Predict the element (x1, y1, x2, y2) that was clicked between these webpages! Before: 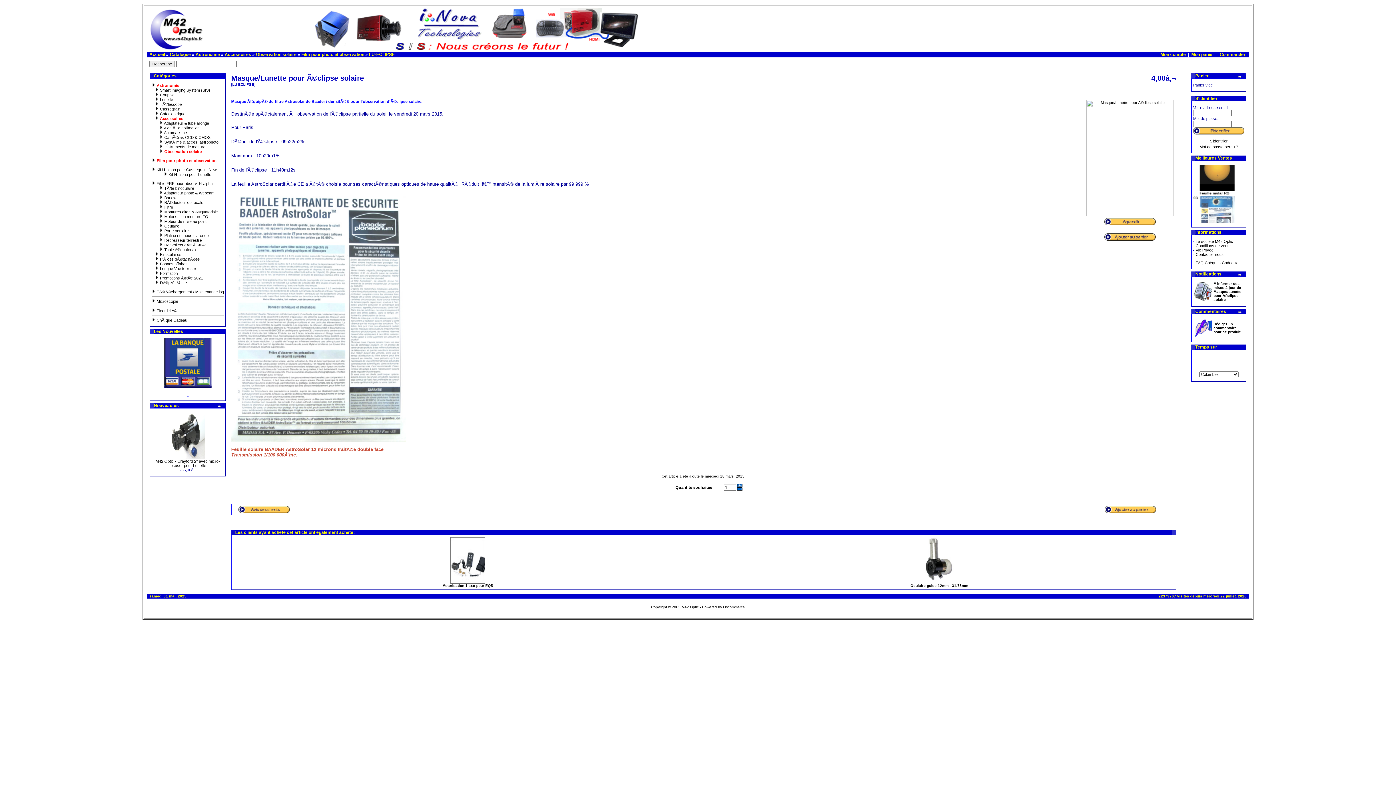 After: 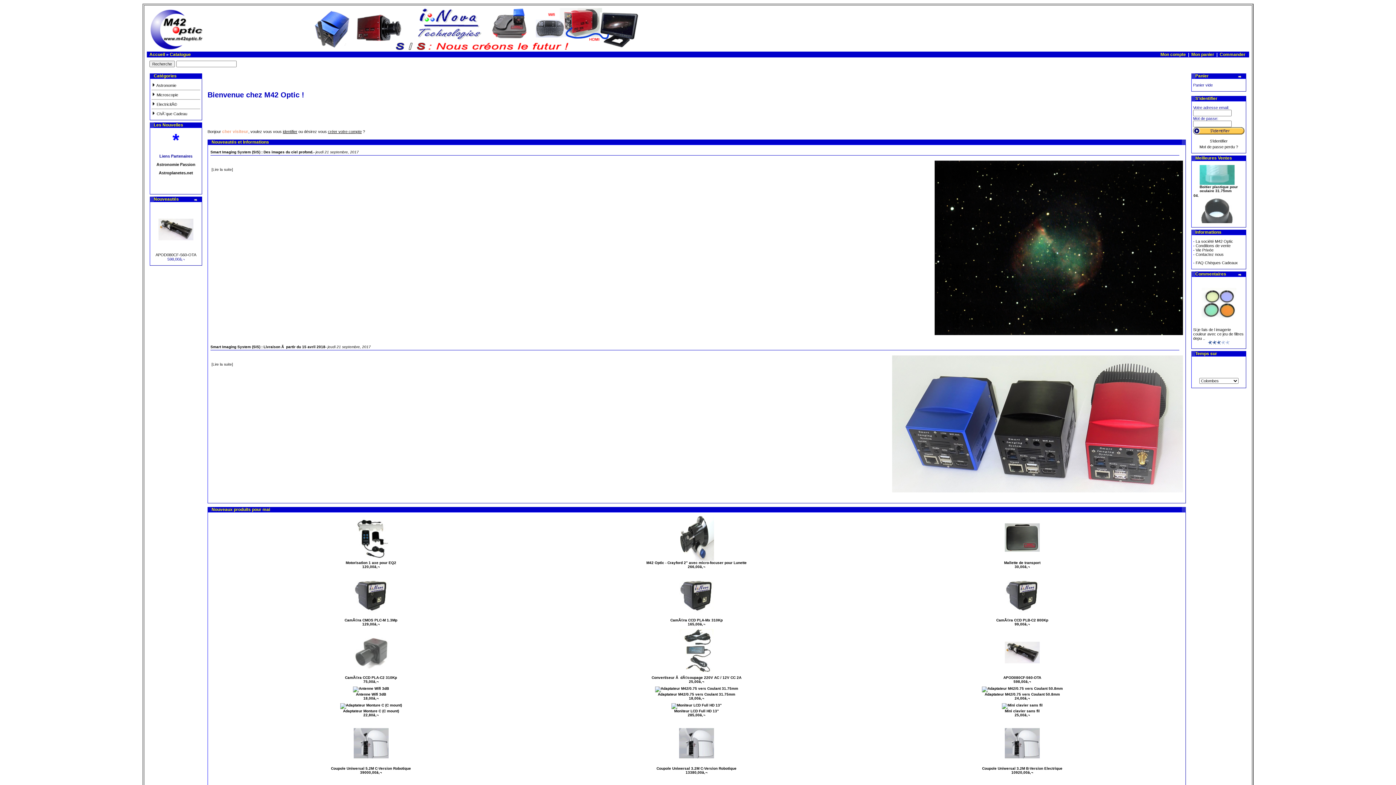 Action: label: Catalogue bbox: (169, 52, 190, 57)